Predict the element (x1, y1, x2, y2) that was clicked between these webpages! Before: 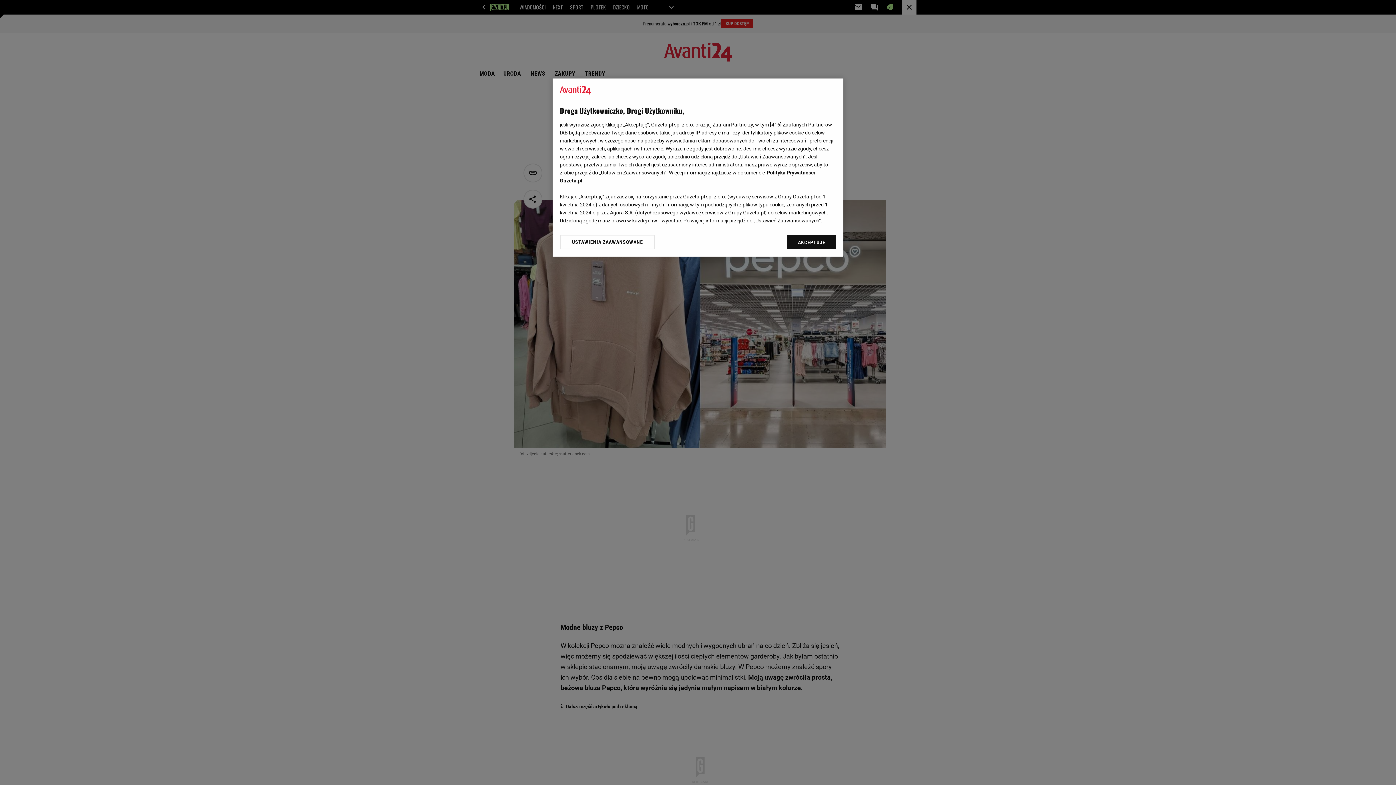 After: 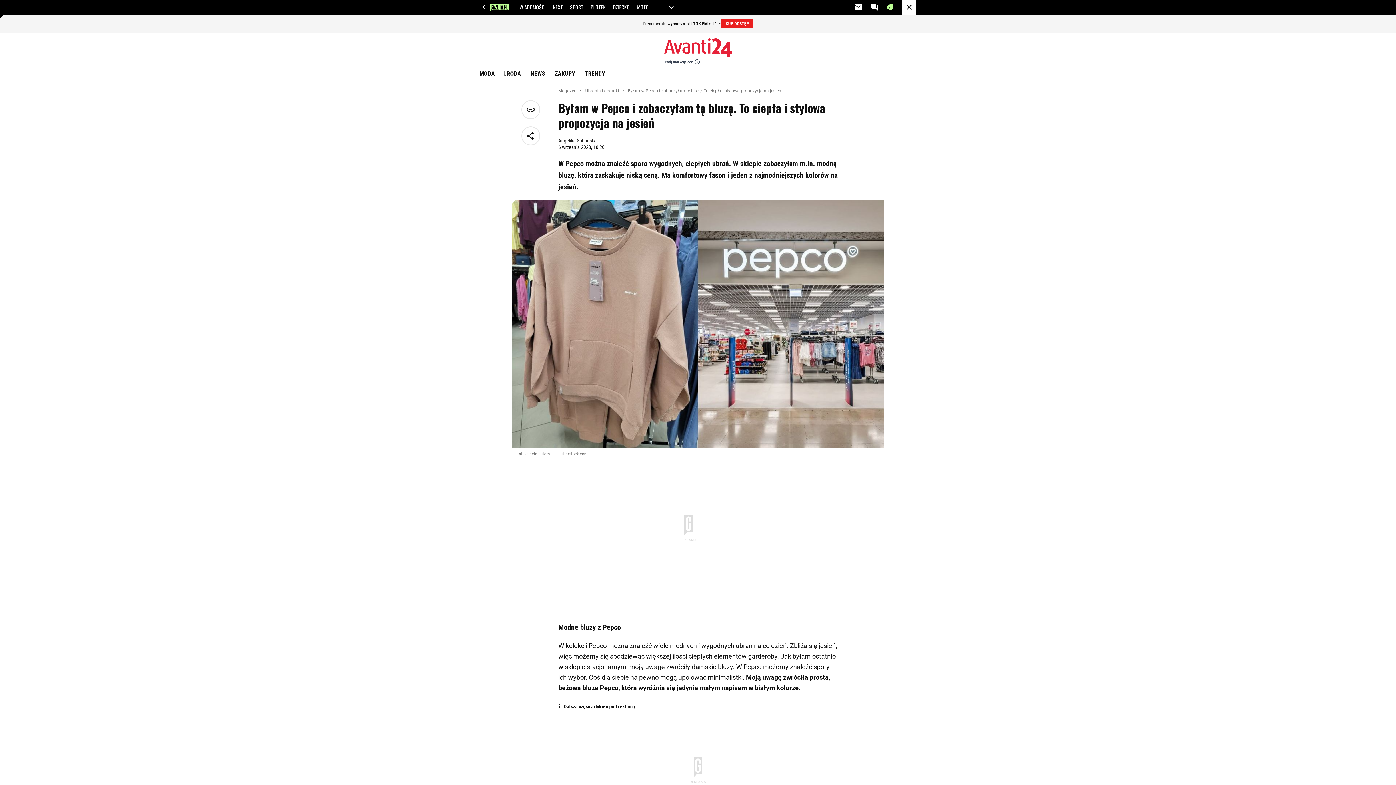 Action: label: AKCEPTUJĘ bbox: (787, 234, 836, 249)